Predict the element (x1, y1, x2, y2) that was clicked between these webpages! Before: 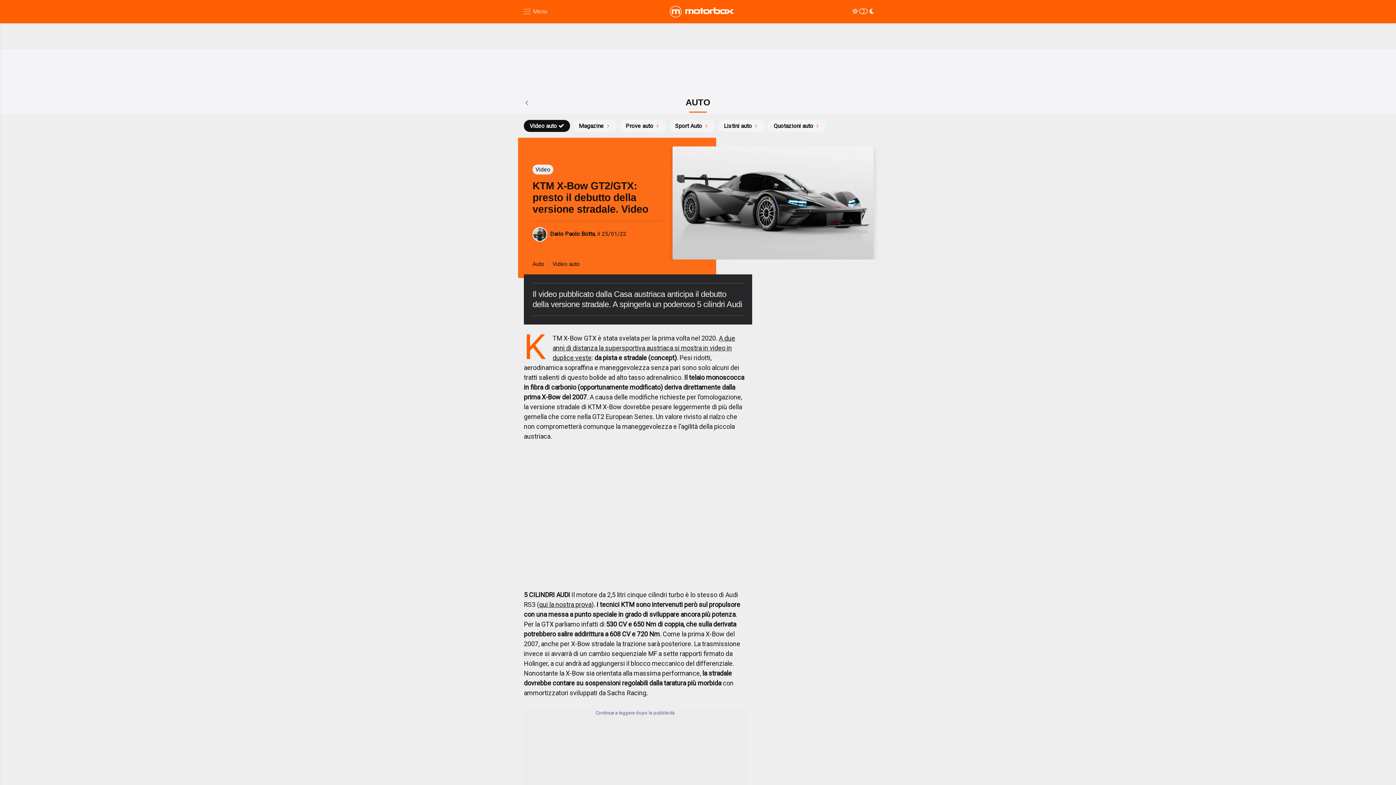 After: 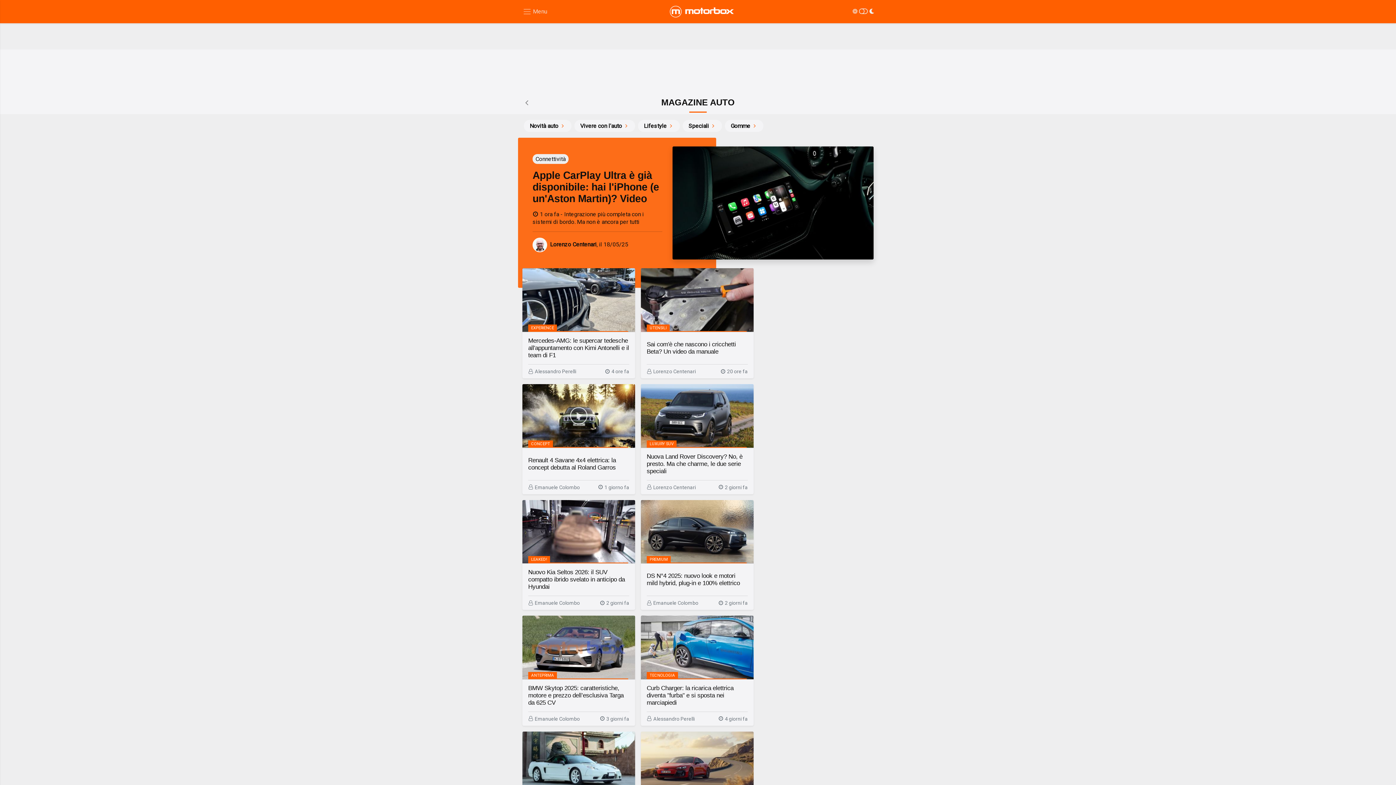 Action: label: Magazine bbox: (573, 120, 617, 132)